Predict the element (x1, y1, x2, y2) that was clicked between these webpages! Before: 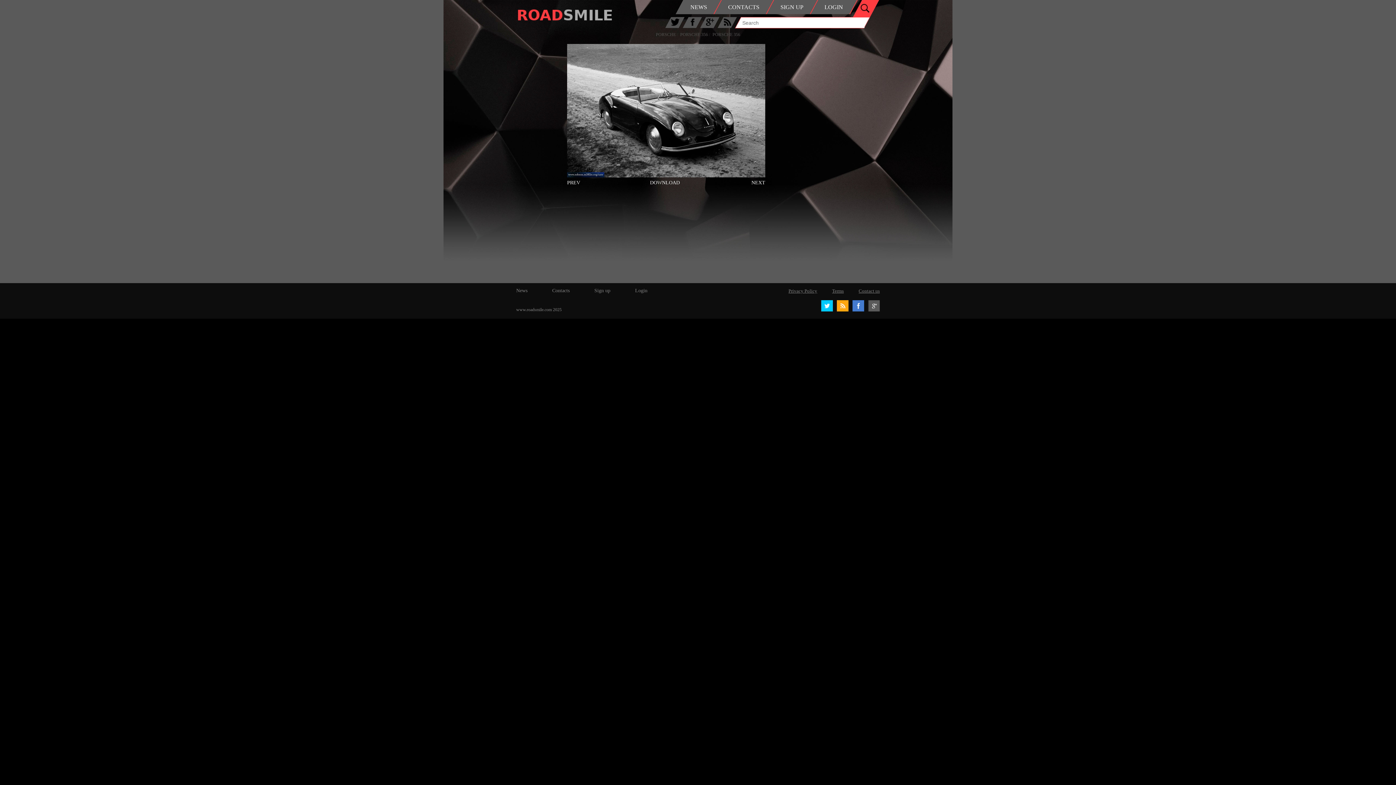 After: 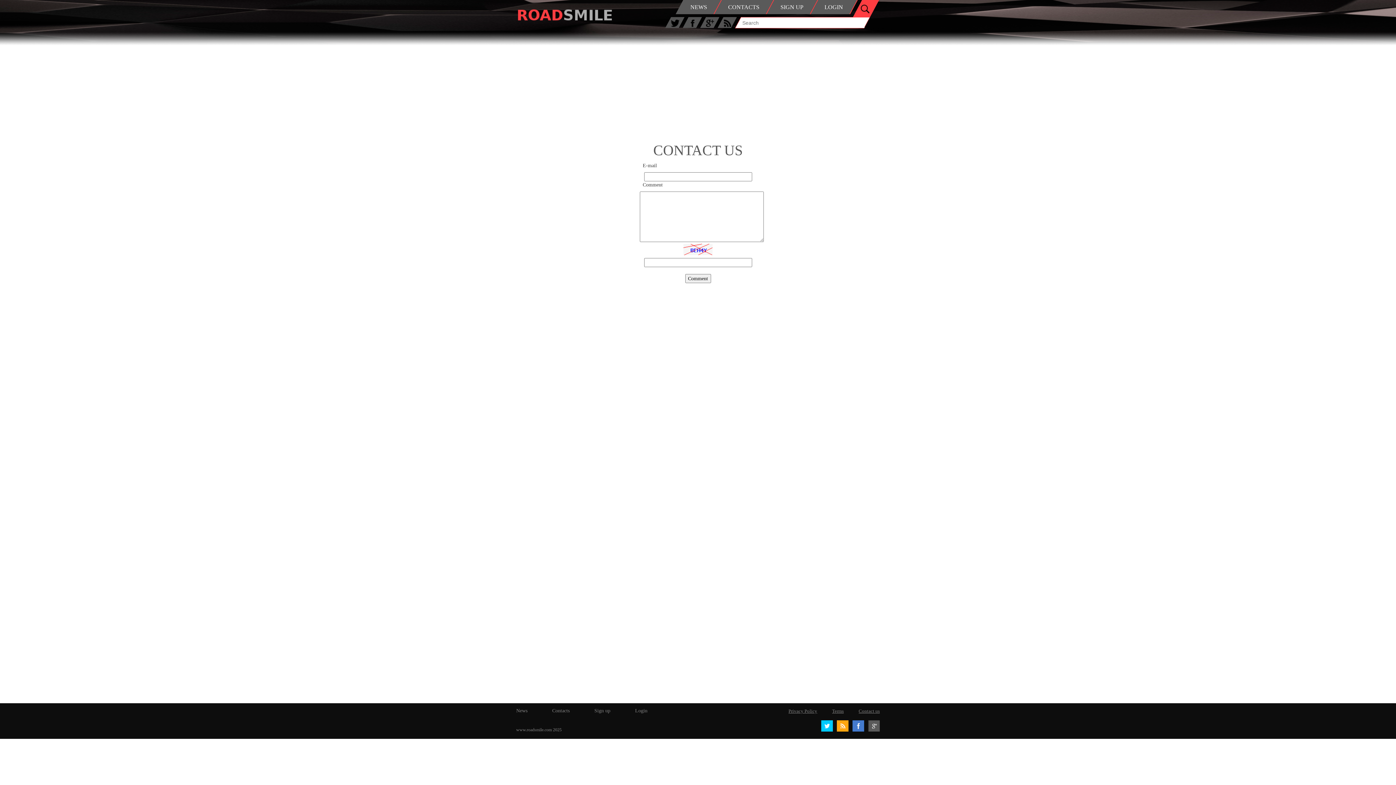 Action: bbox: (552, 288, 569, 293) label: Contacts